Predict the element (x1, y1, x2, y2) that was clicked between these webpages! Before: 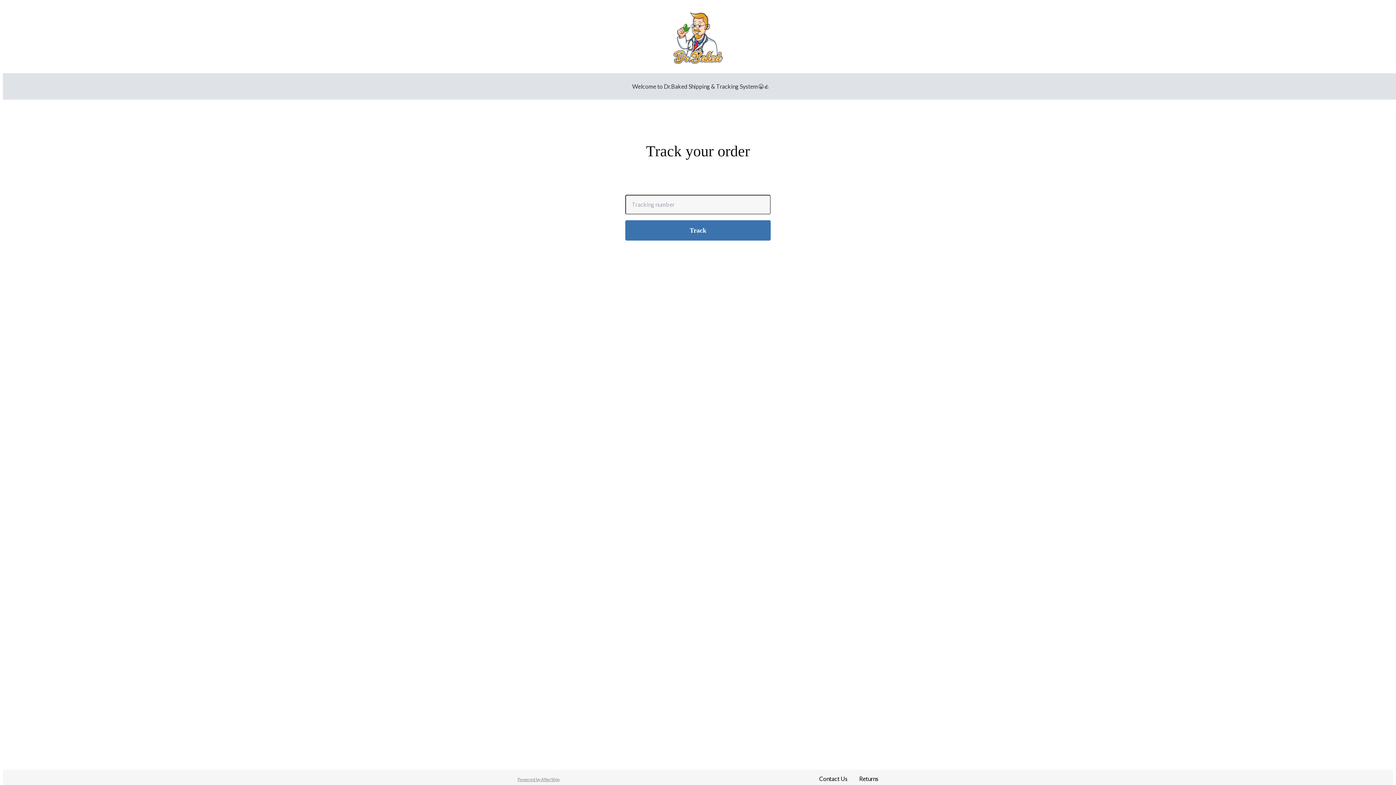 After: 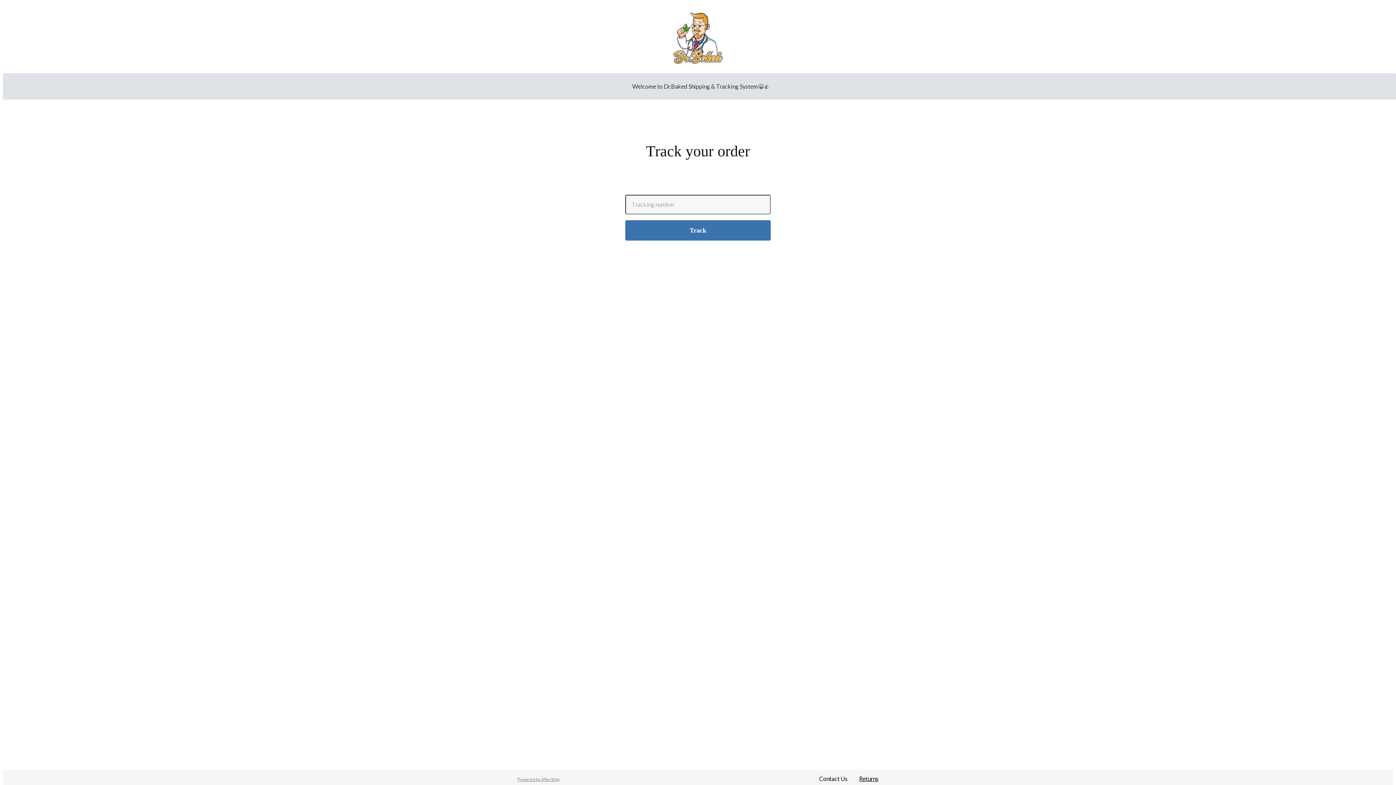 Action: bbox: (859, 775, 878, 782) label: Returns